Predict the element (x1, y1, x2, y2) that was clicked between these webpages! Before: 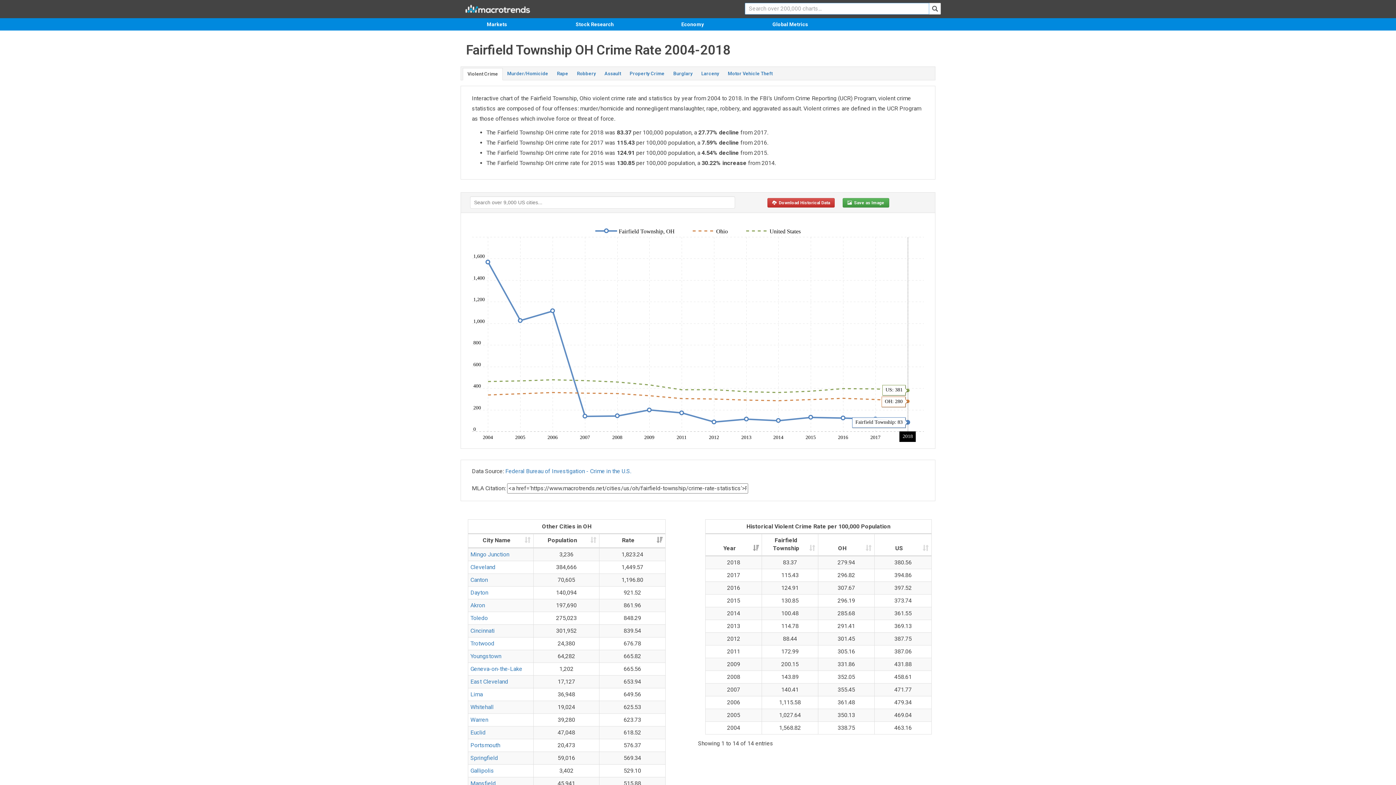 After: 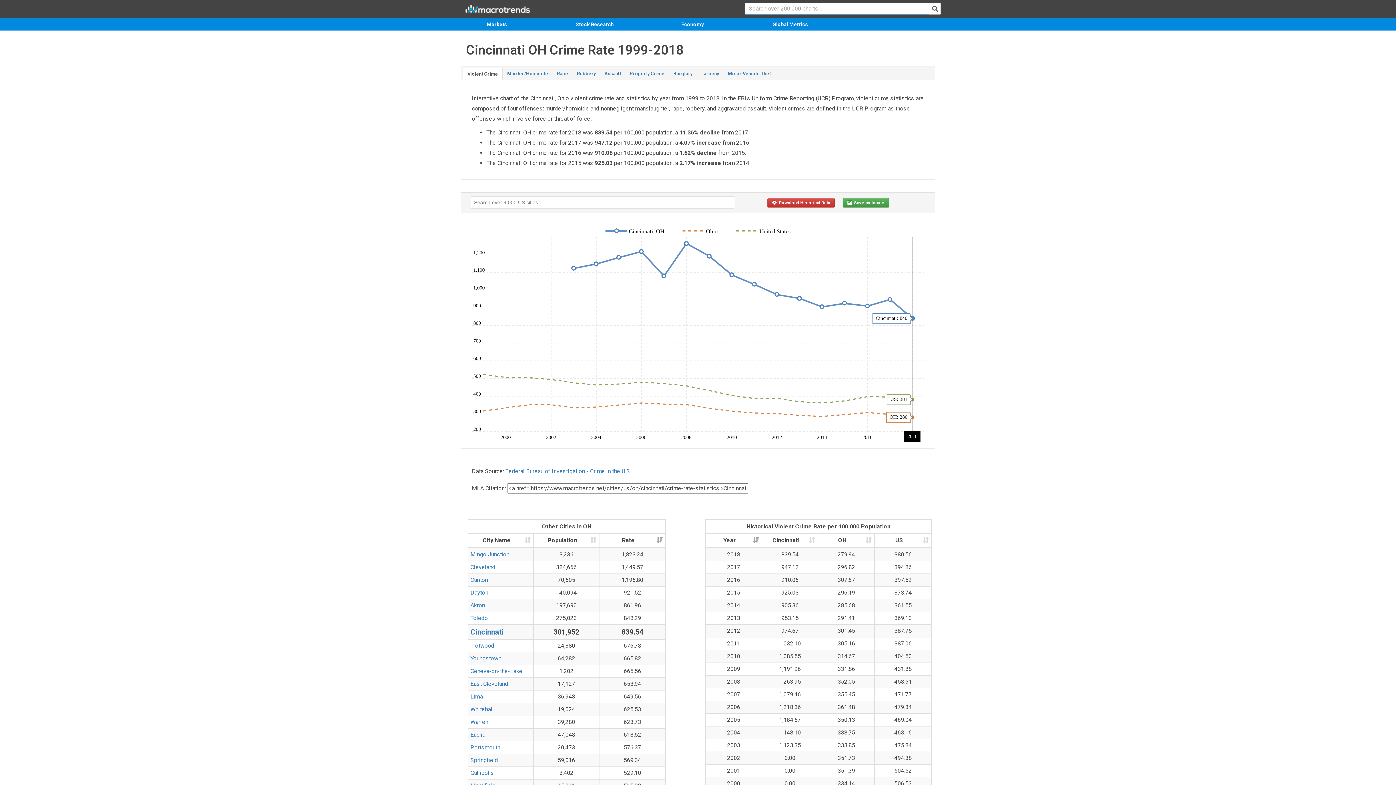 Action: label: Cincinnati bbox: (470, 627, 494, 634)